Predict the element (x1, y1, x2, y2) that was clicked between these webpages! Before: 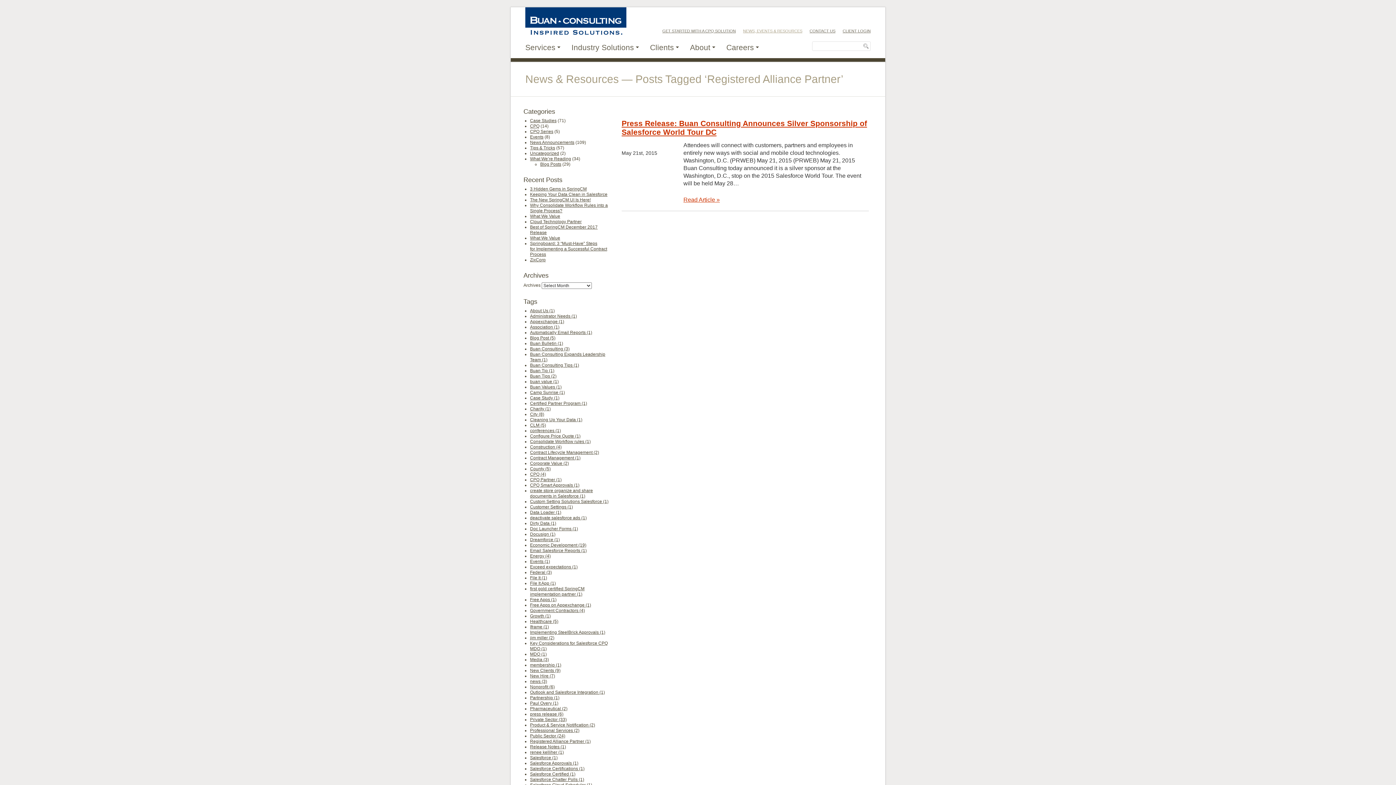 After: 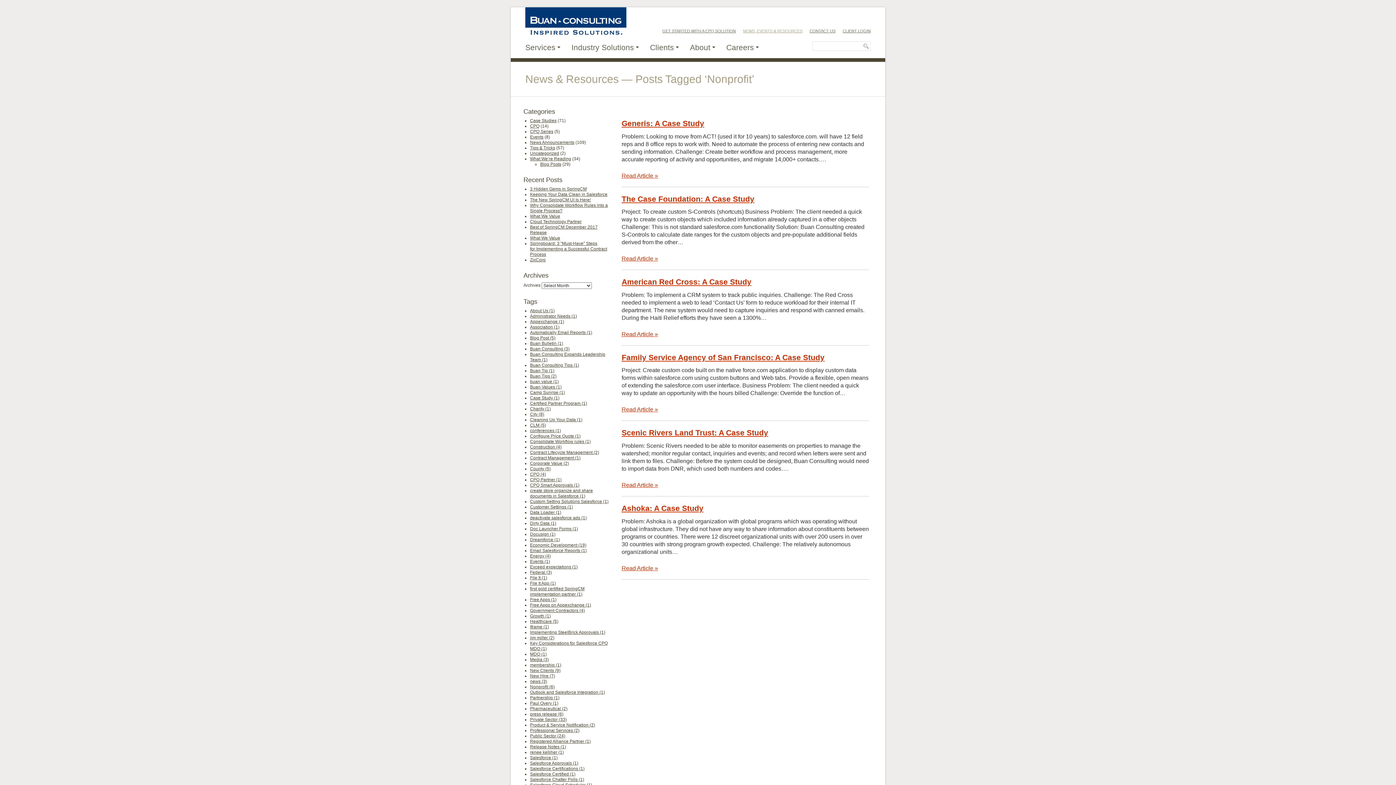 Action: bbox: (530, 684, 554, 689) label: Nonprofit (6)